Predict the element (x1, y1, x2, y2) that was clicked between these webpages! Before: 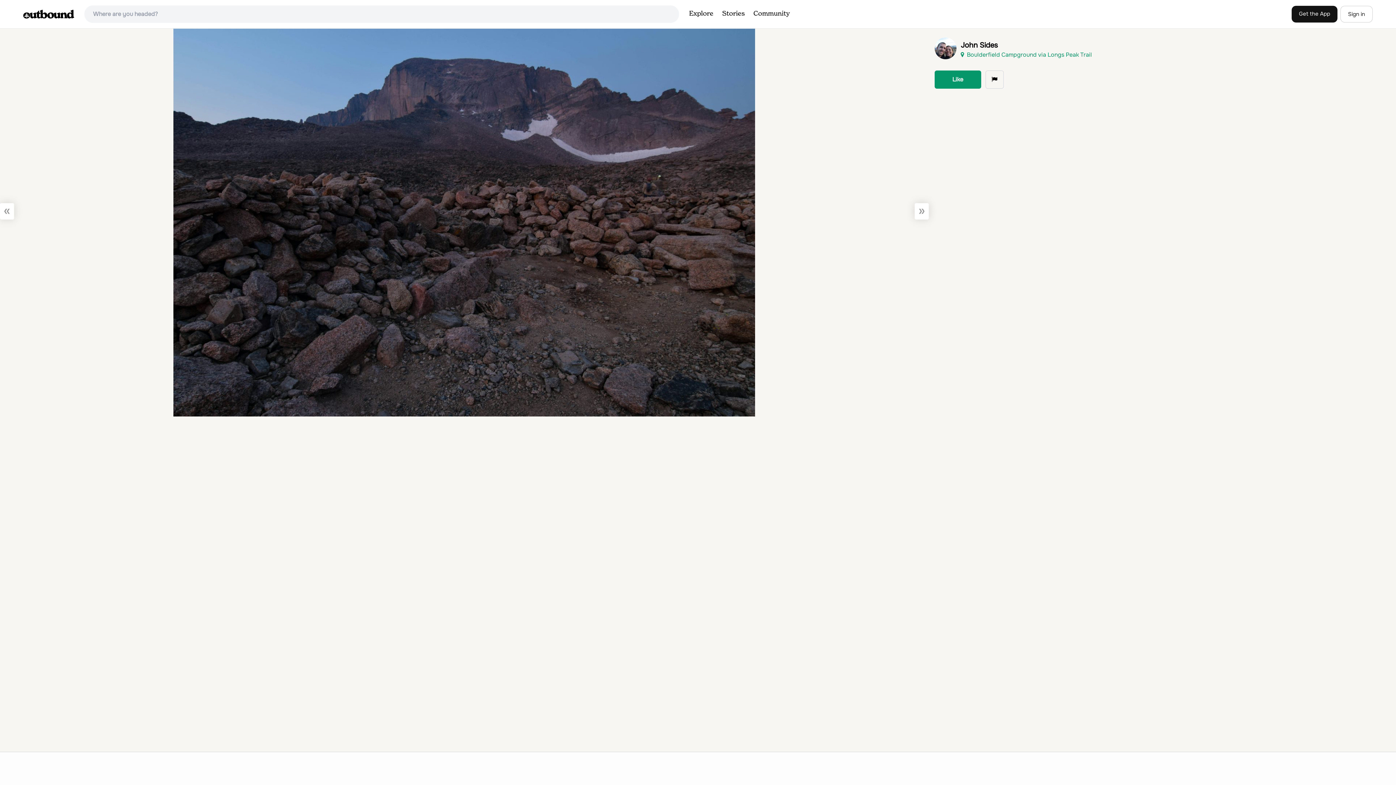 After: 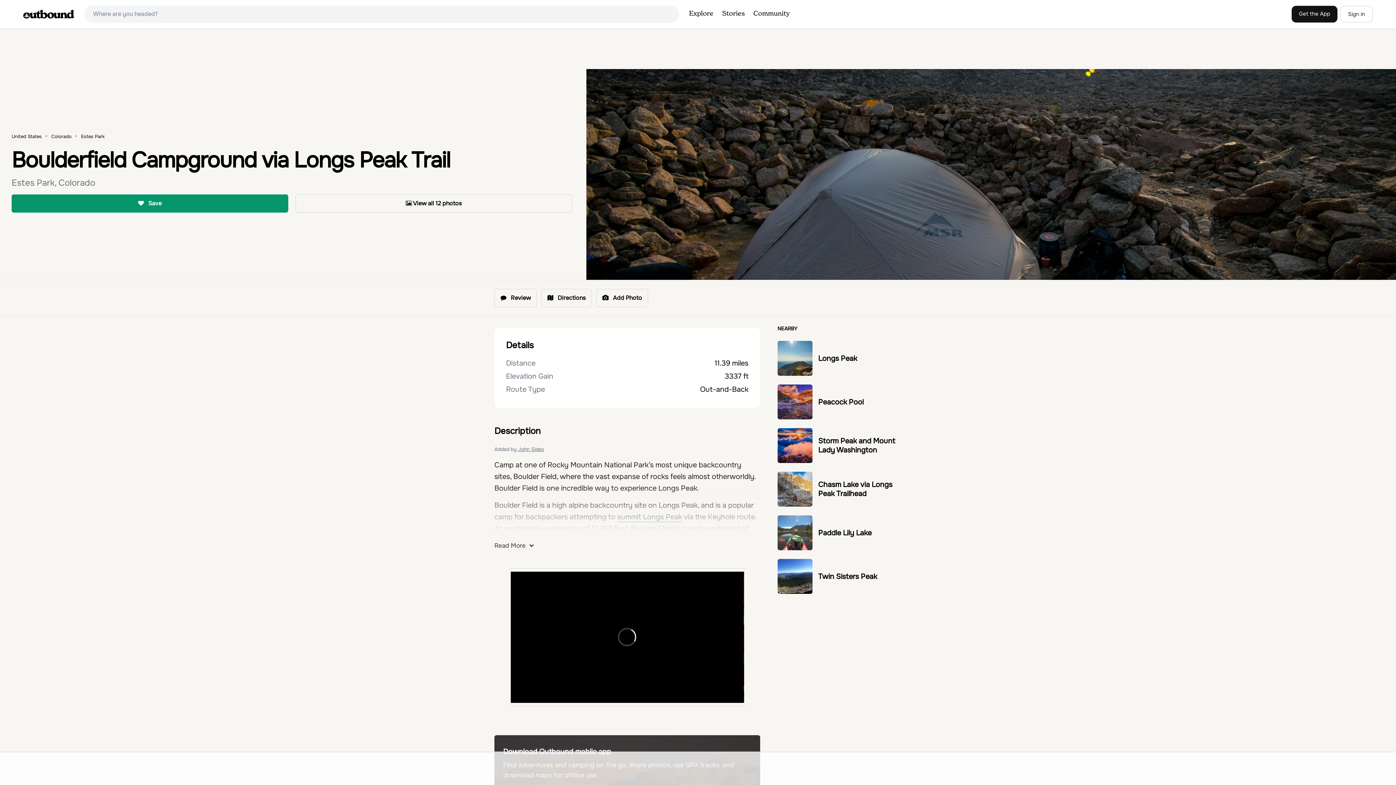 Action: label: Boulderfield Campground via Longs Peak Trail bbox: (960, 50, 1092, 58)